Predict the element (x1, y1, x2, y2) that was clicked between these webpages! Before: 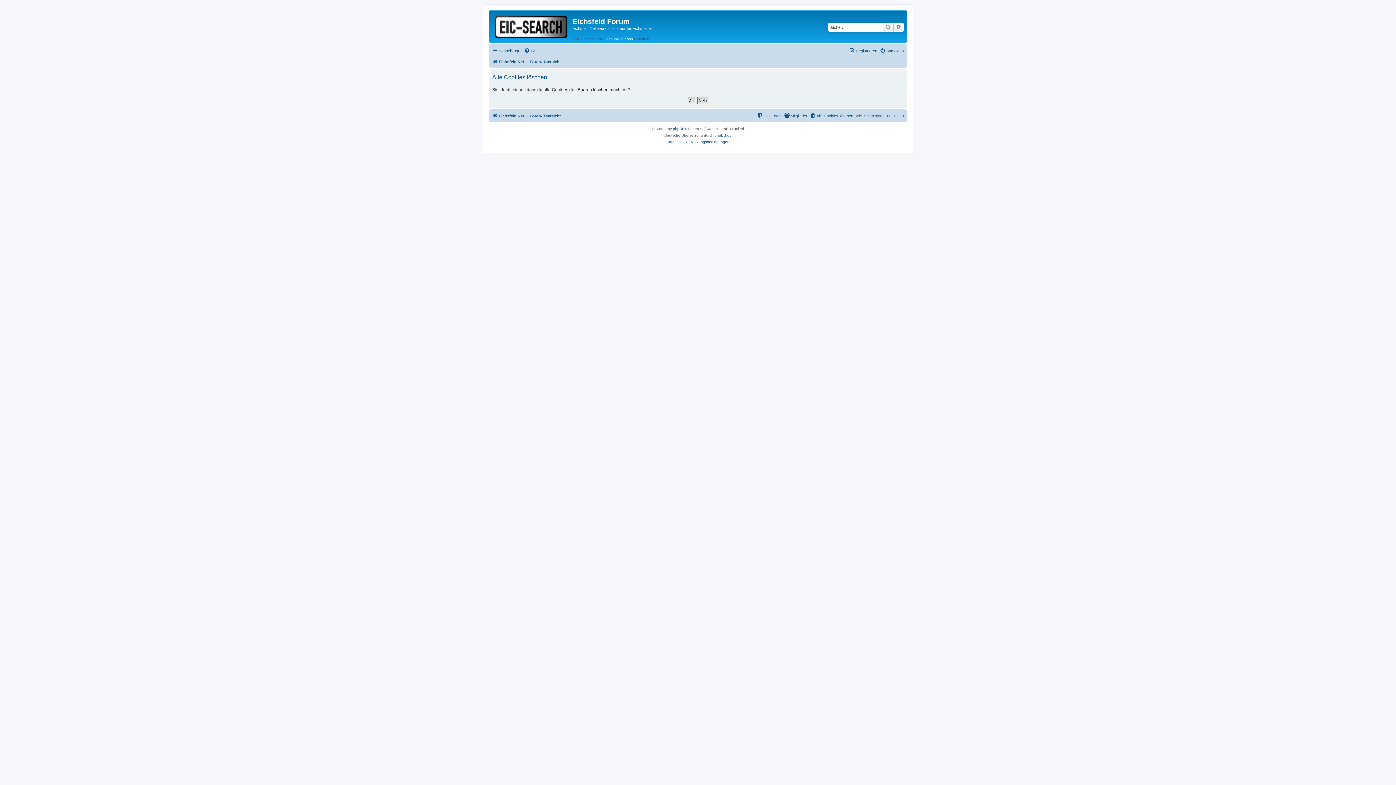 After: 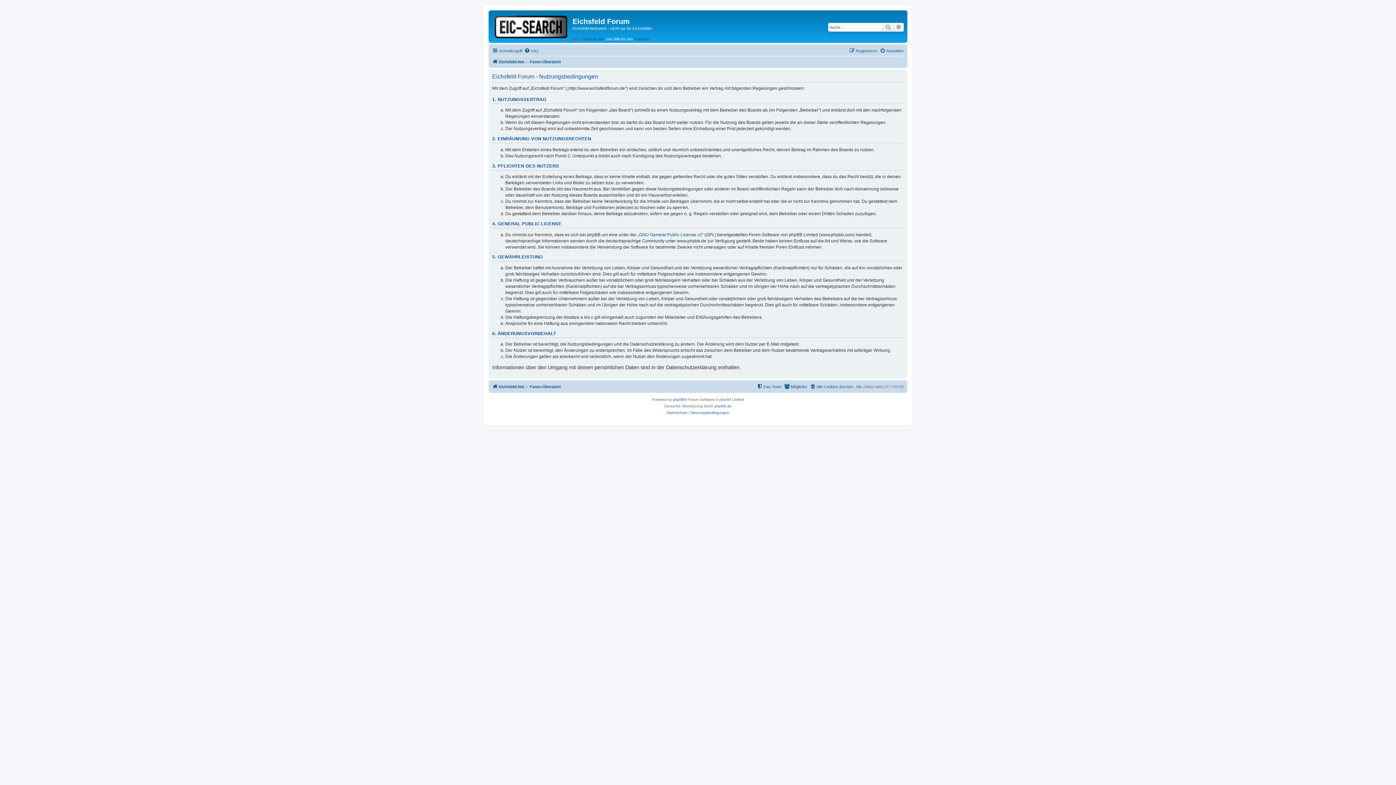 Action: bbox: (691, 138, 729, 145) label: Nutzungsbedingungen